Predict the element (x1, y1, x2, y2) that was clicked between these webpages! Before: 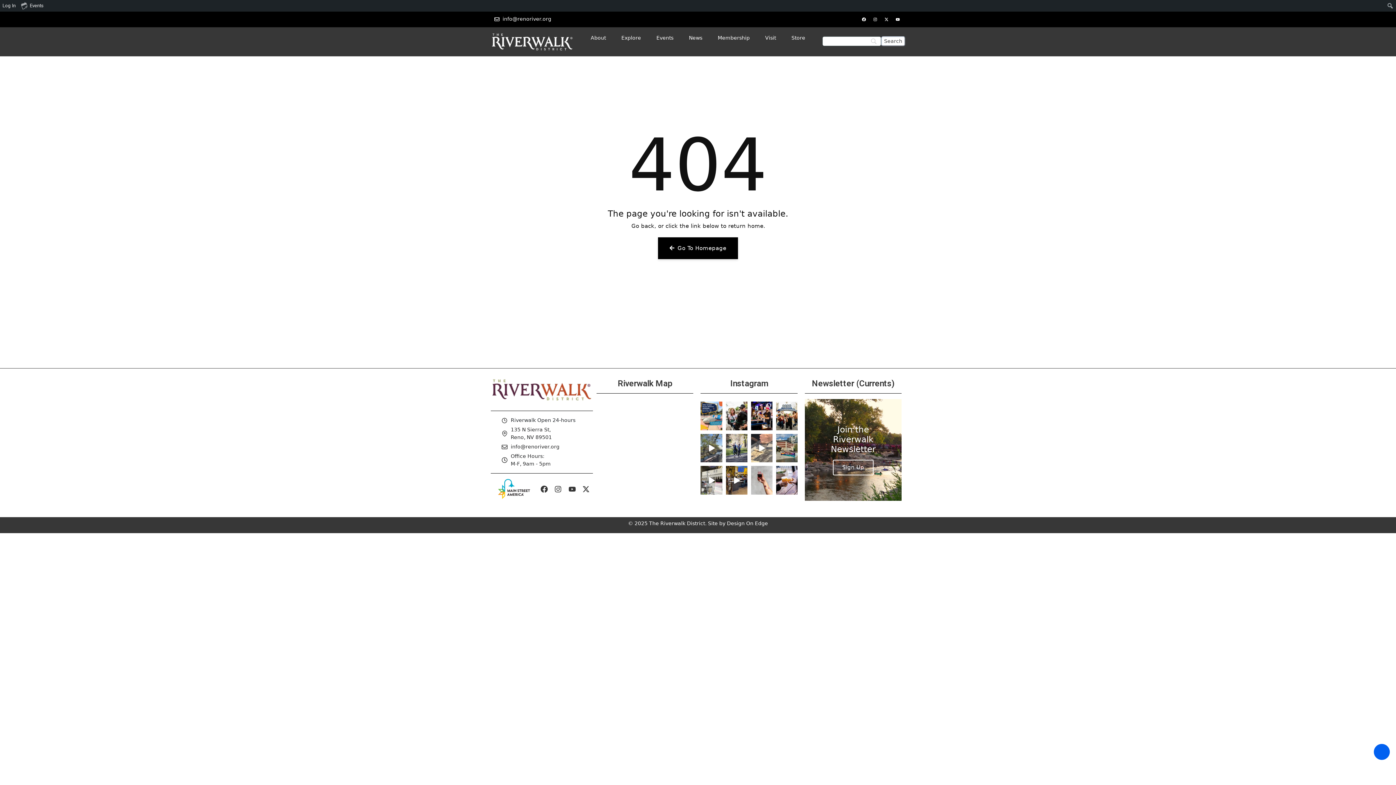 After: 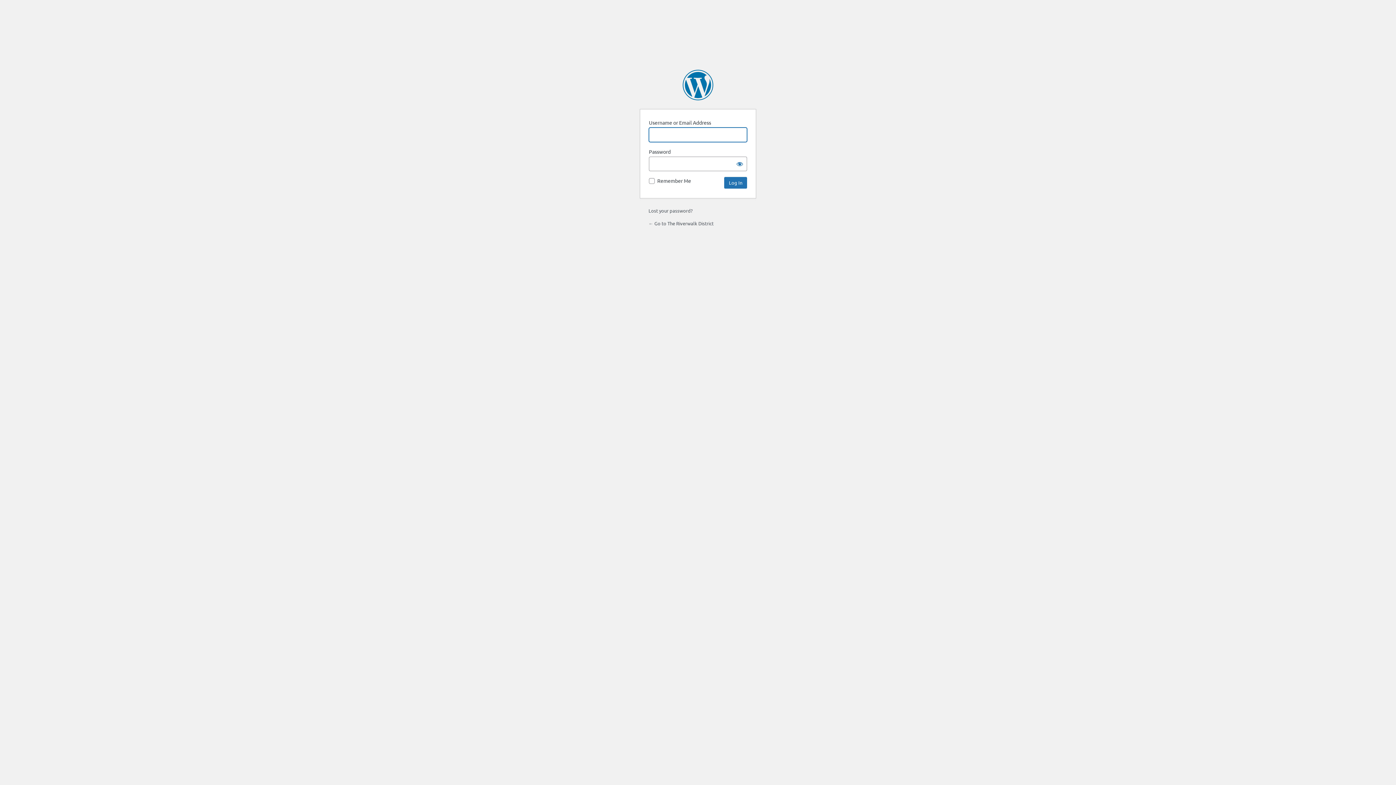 Action: label: Log In bbox: (0, 0, 18, 11)